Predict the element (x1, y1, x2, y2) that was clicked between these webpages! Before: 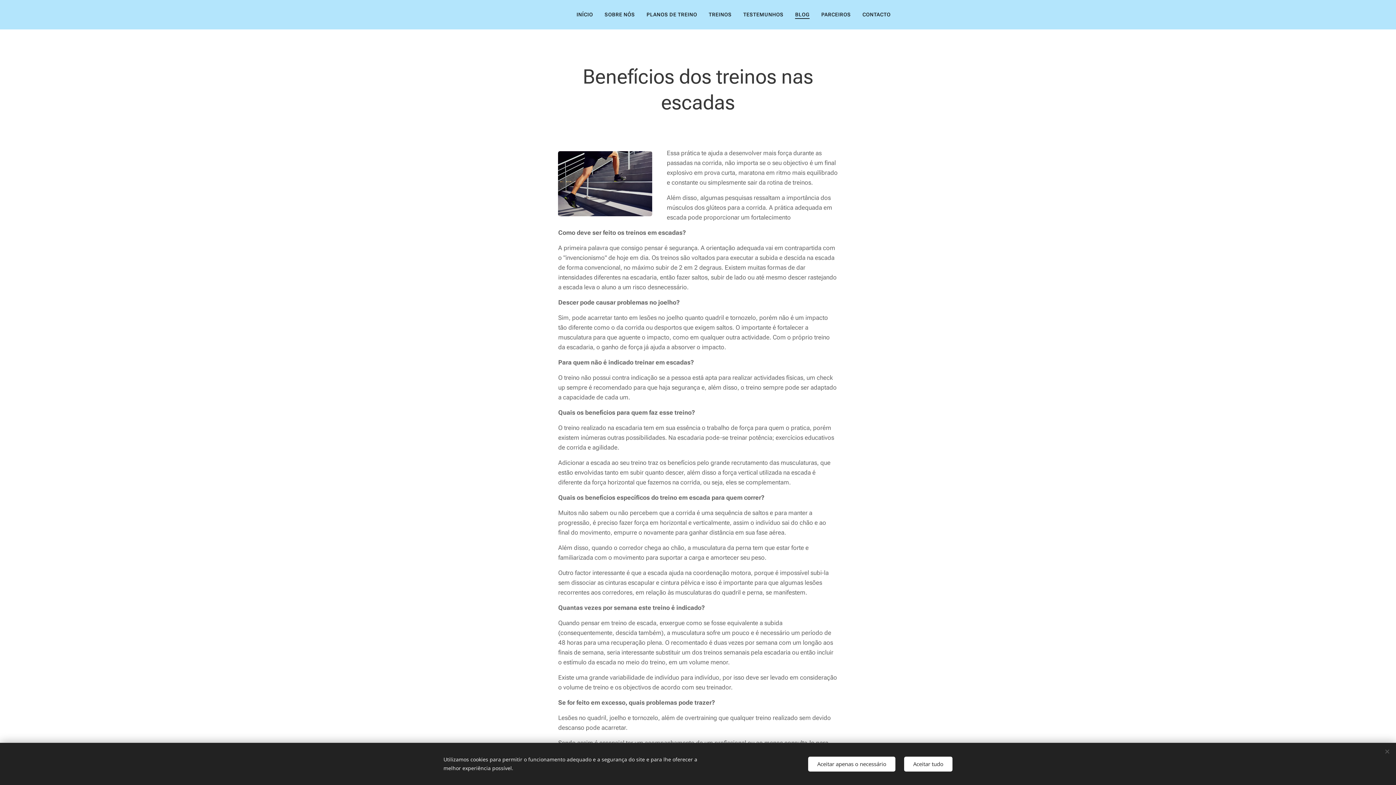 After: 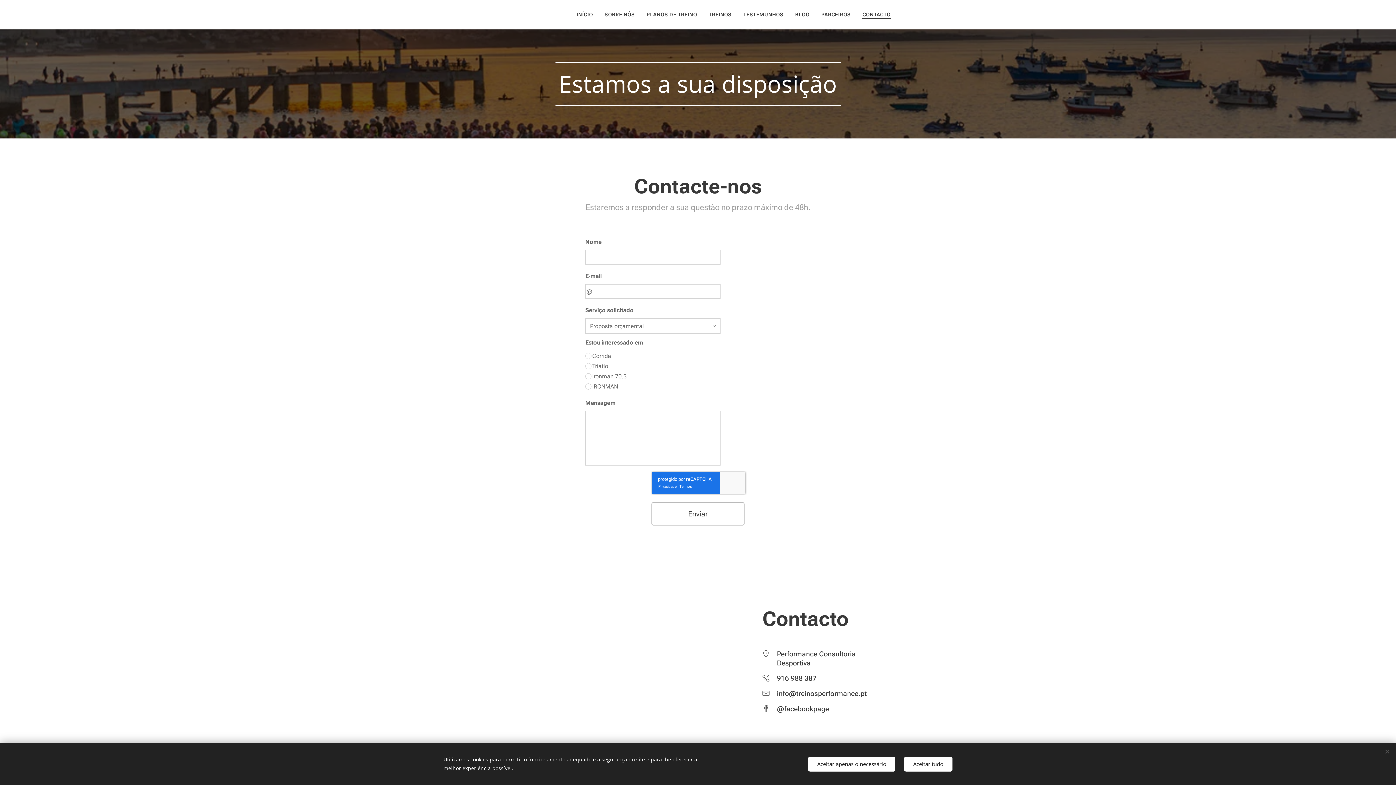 Action: bbox: (856, 5, 890, 23) label: CONTACTO